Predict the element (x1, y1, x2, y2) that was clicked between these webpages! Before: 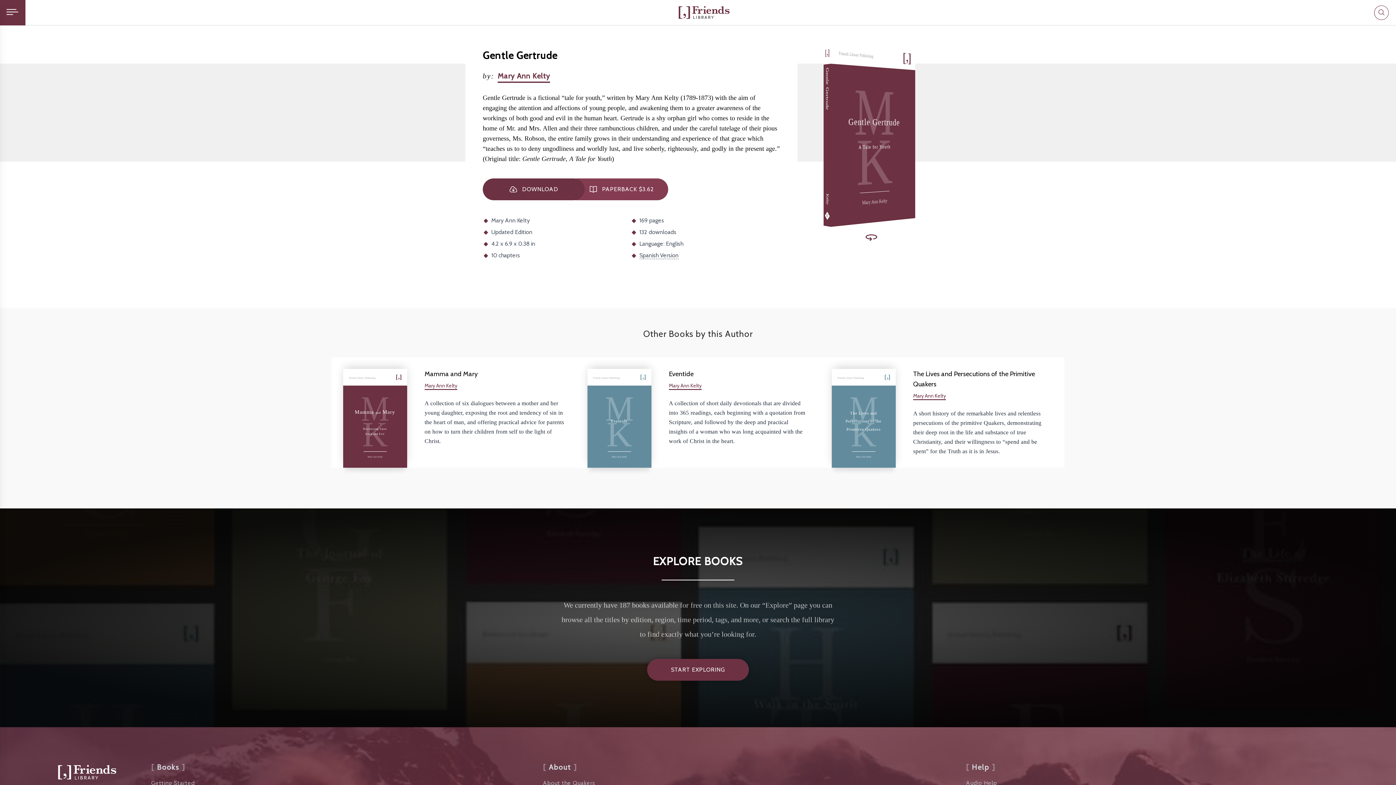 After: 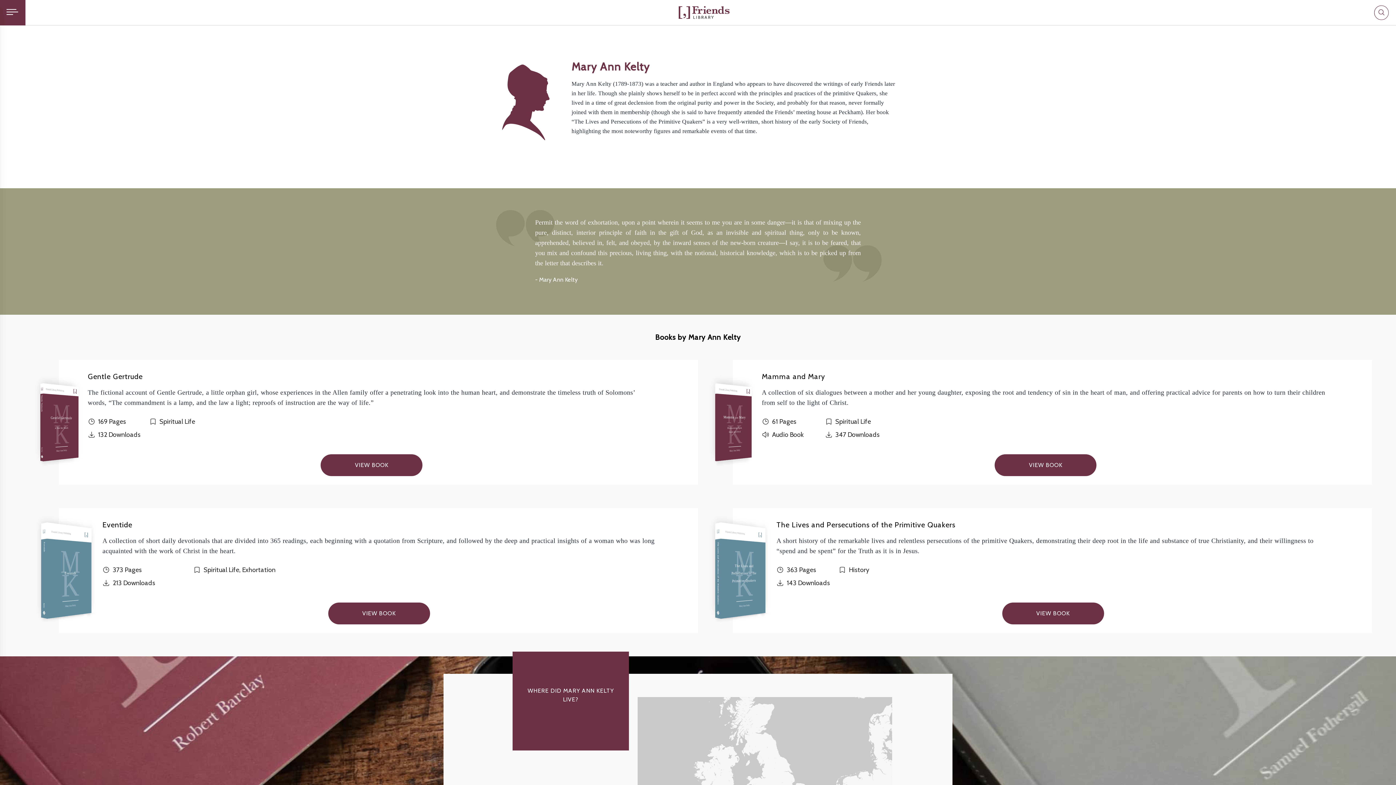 Action: bbox: (497, 71, 550, 82) label: Mary Ann Kelty